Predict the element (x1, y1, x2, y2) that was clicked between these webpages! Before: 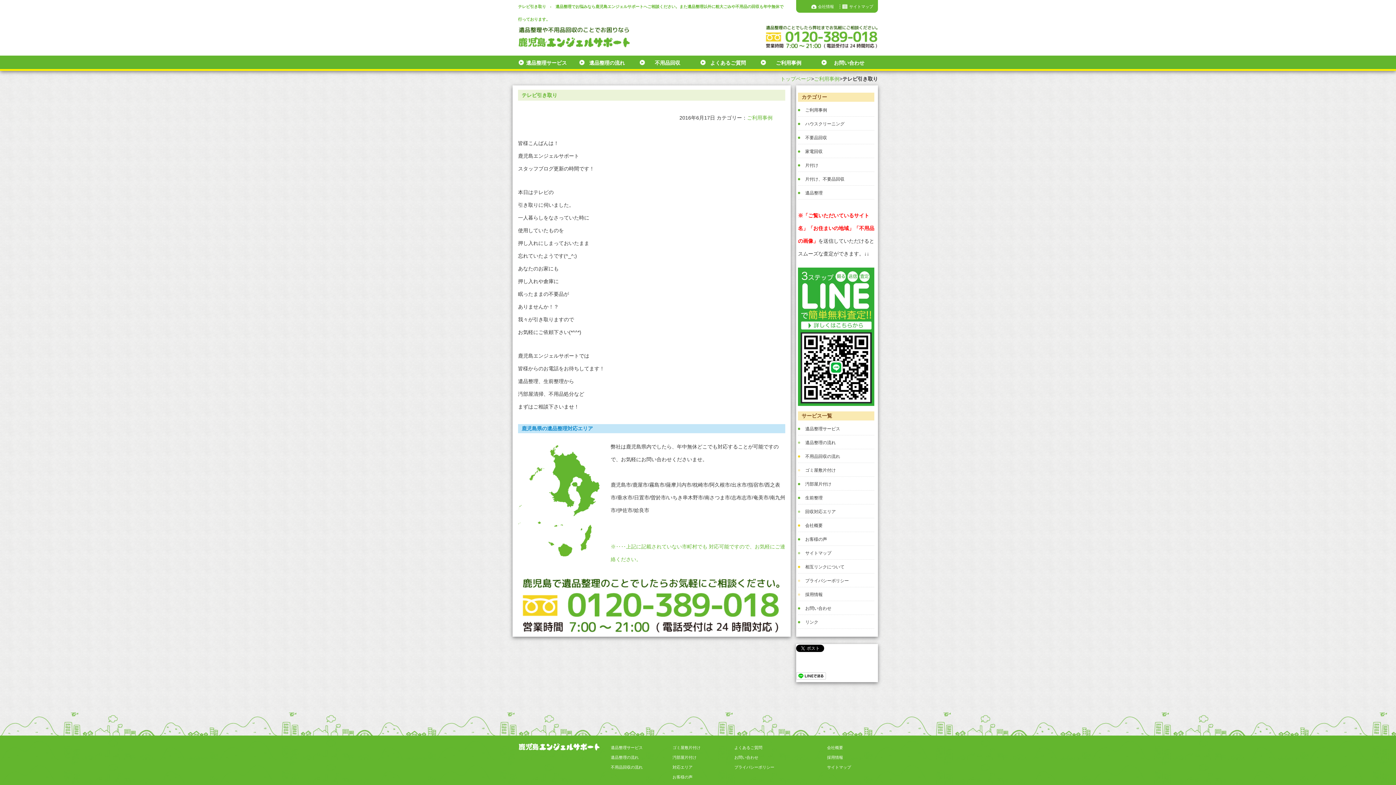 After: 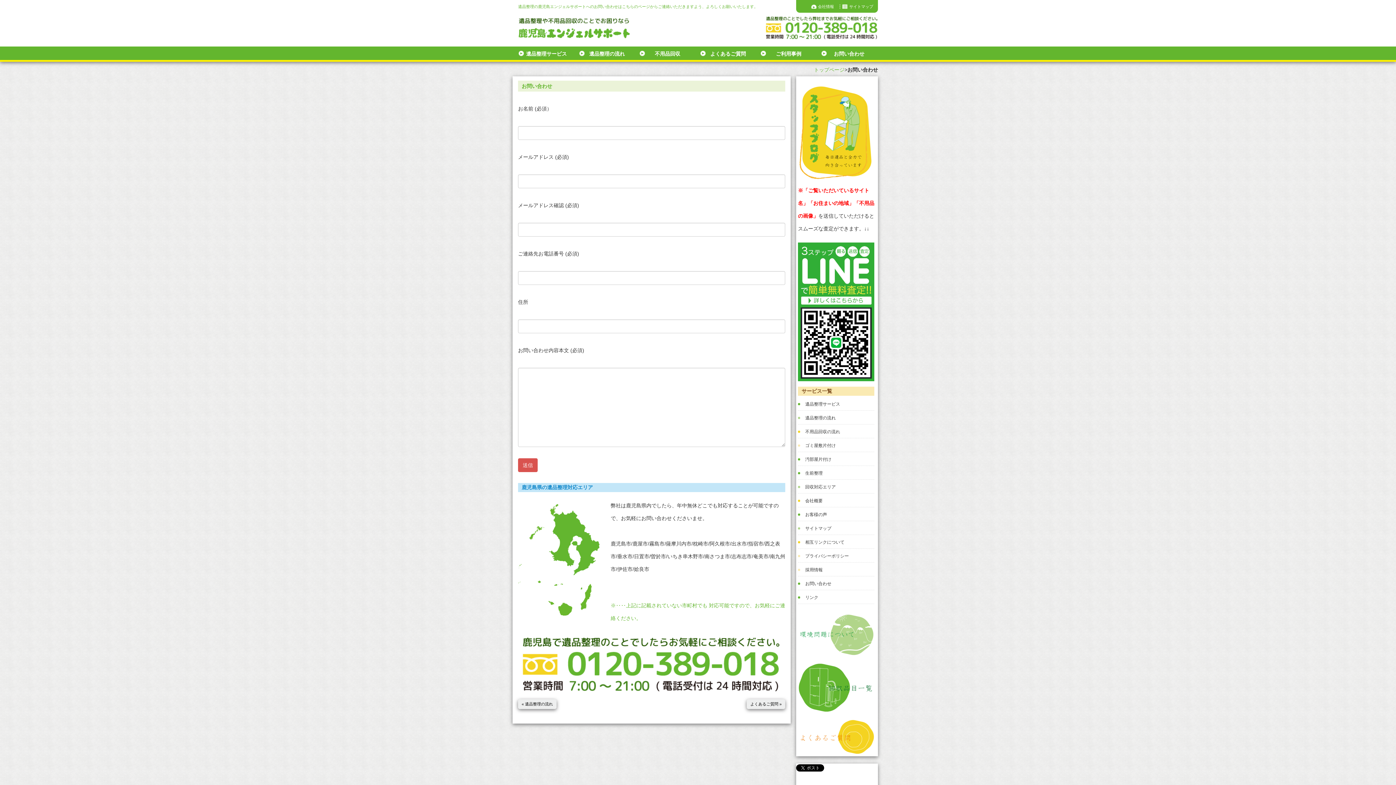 Action: label: お問い合わせ bbox: (734, 755, 758, 760)